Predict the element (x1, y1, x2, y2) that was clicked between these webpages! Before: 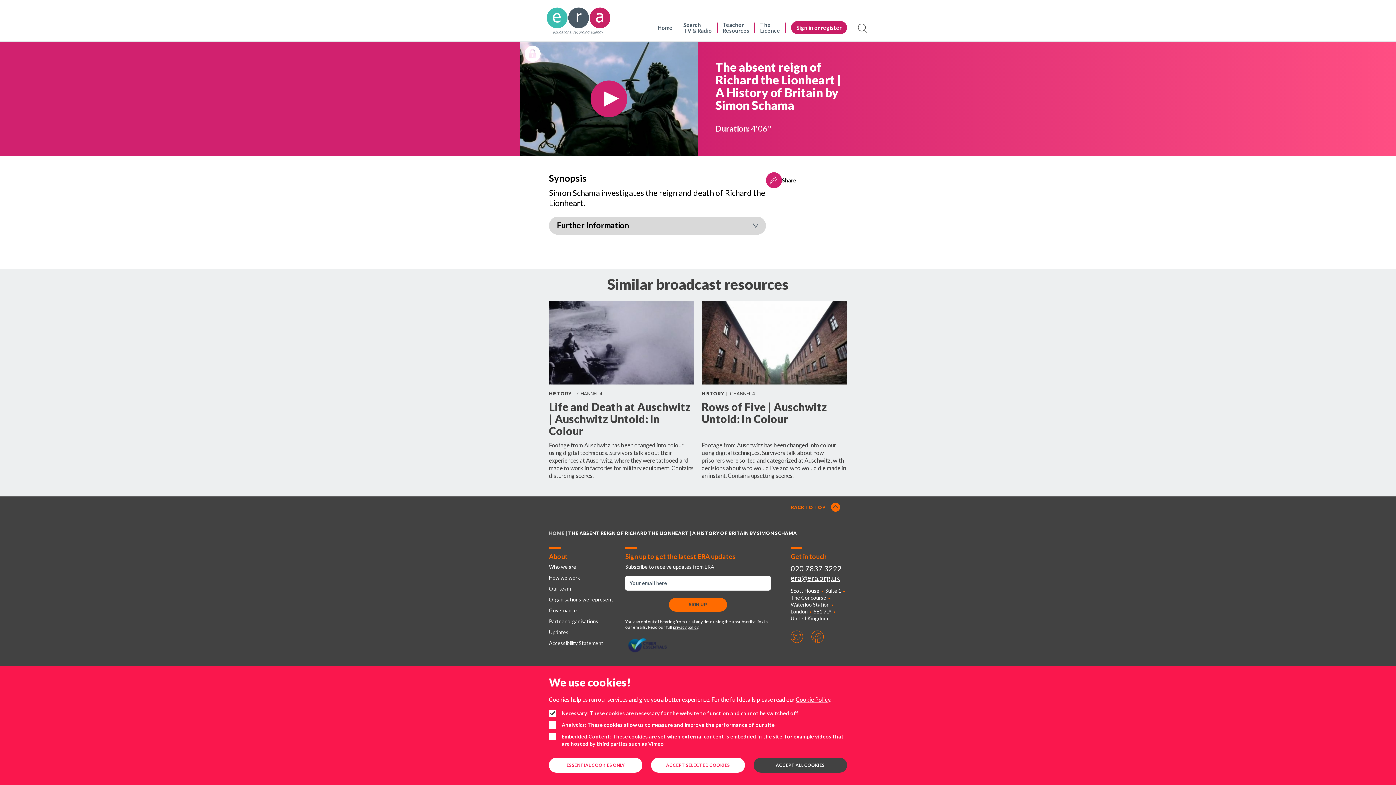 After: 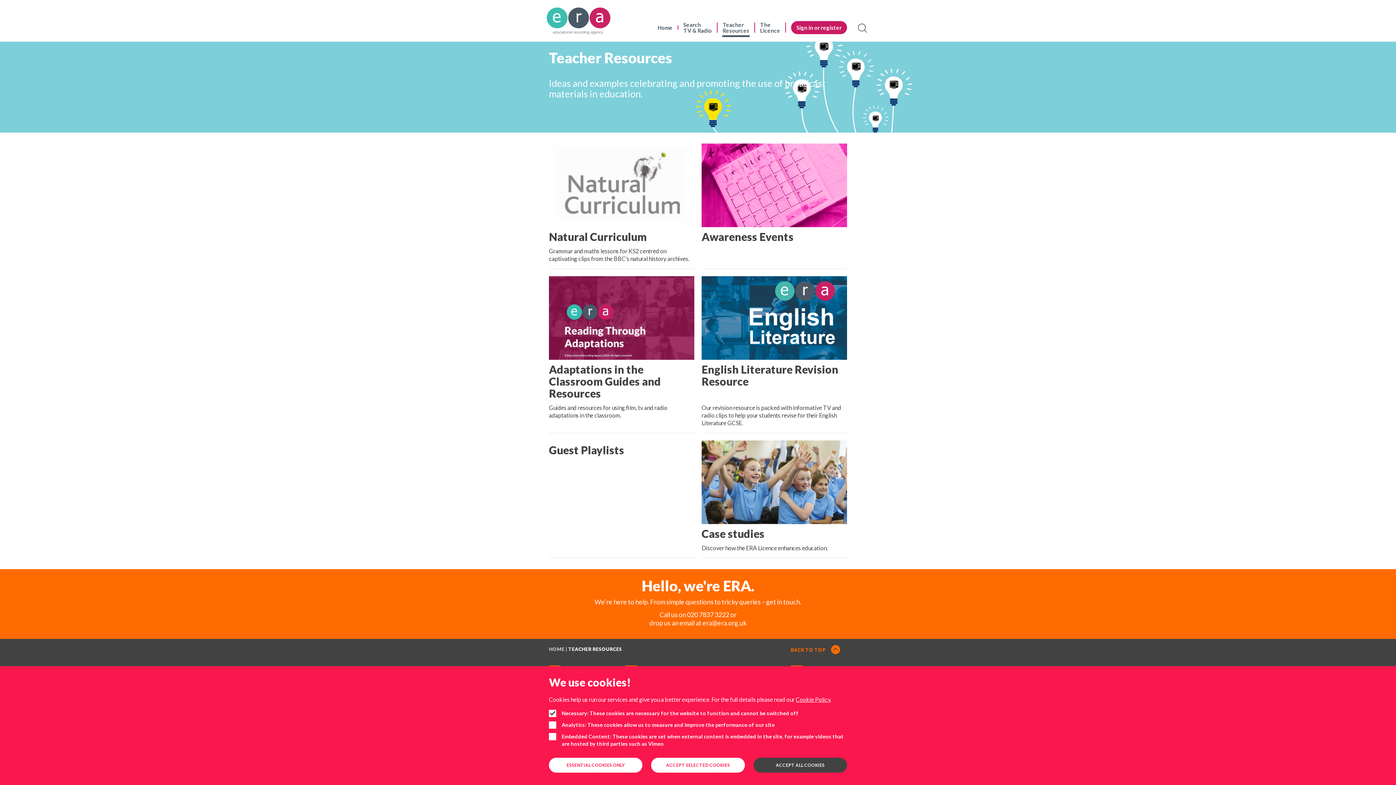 Action: label: Teacher
Resources bbox: (717, 18, 754, 36)